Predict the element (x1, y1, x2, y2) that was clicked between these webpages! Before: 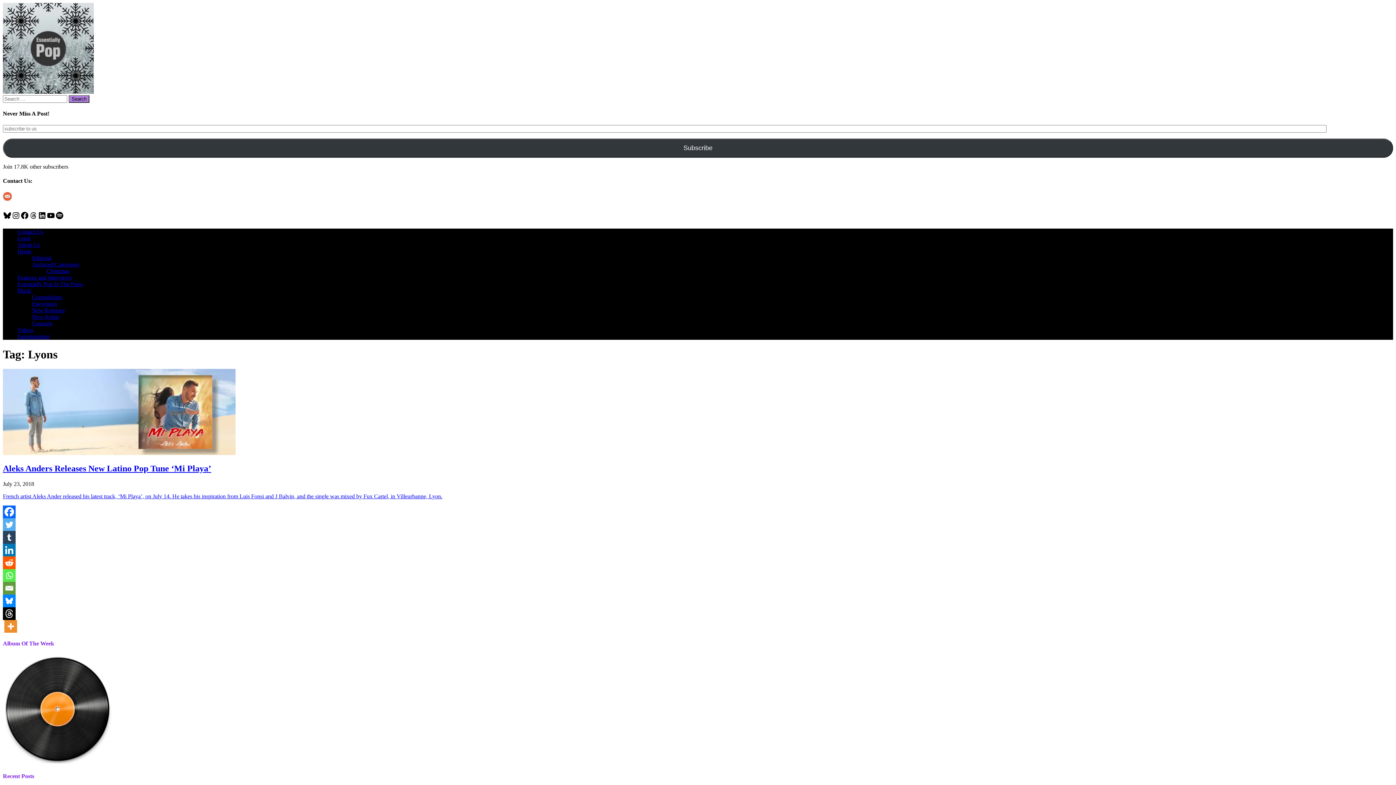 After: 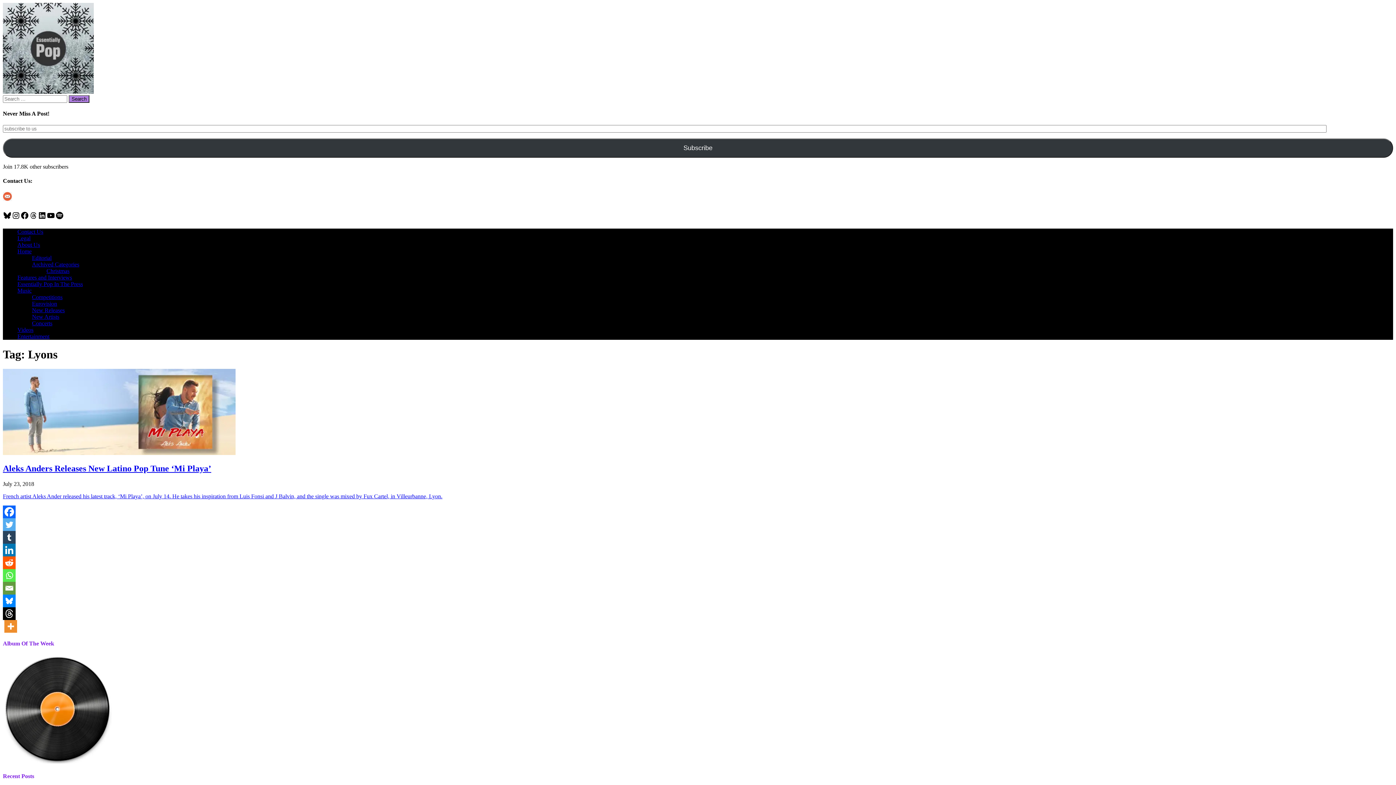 Action: bbox: (2, 531, 15, 543) label: Tumblr